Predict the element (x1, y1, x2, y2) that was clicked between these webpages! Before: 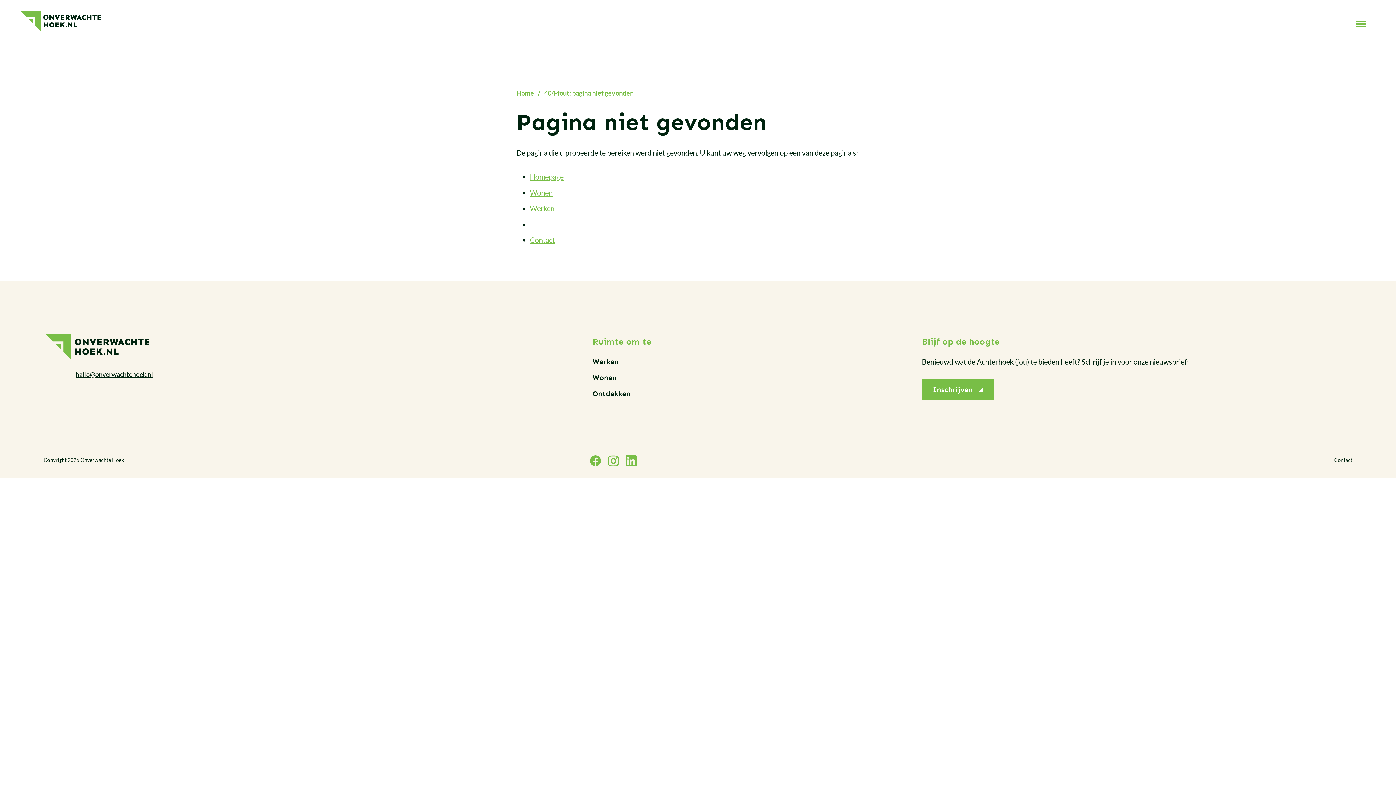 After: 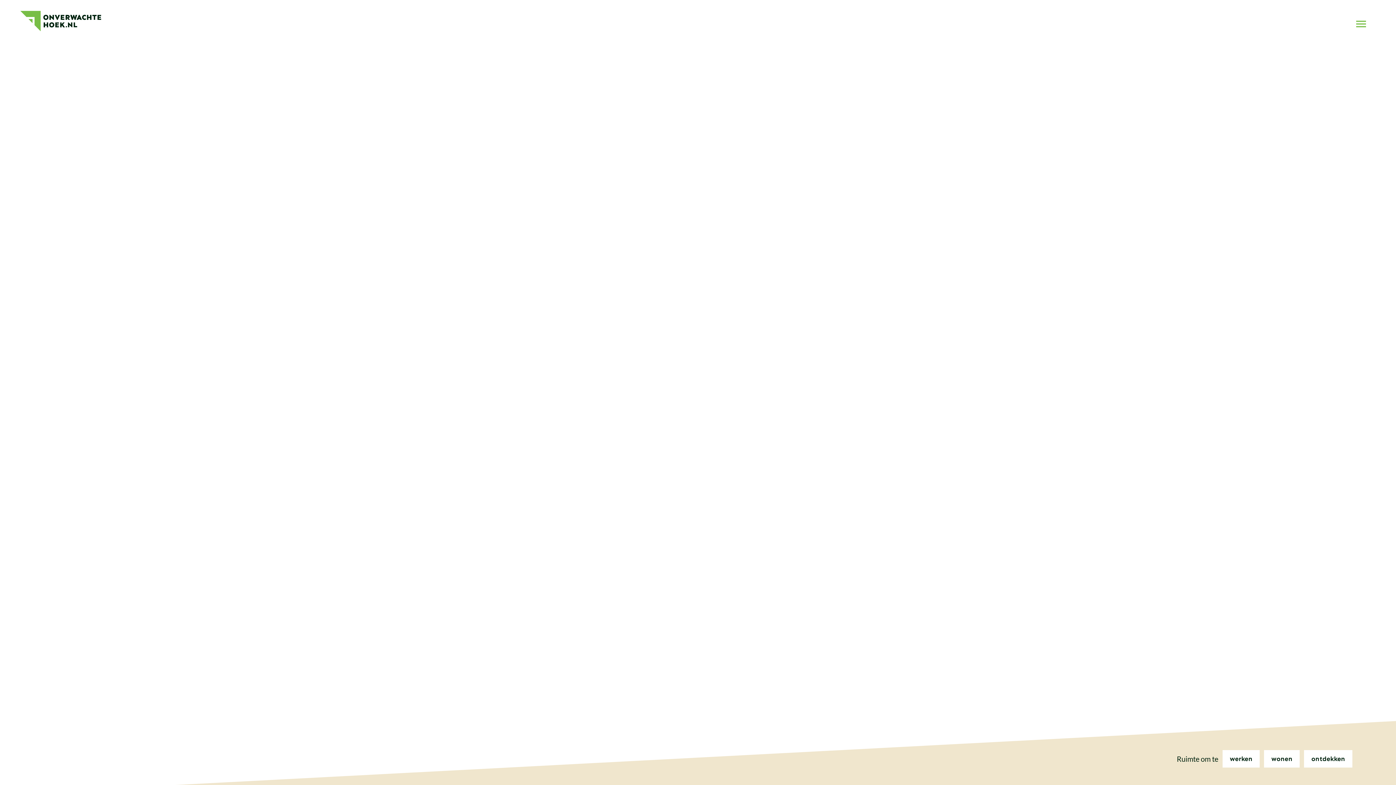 Action: label: Home bbox: (516, 89, 534, 97)